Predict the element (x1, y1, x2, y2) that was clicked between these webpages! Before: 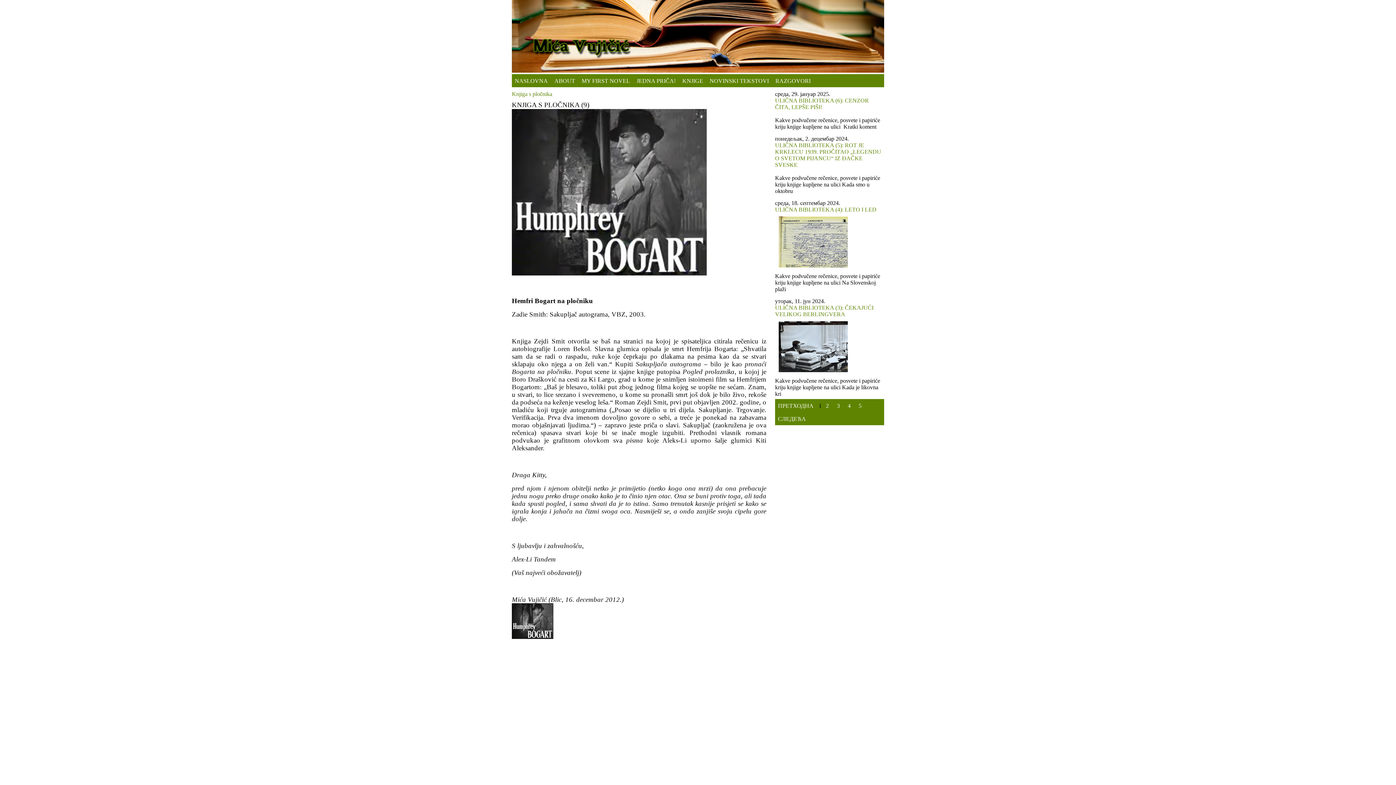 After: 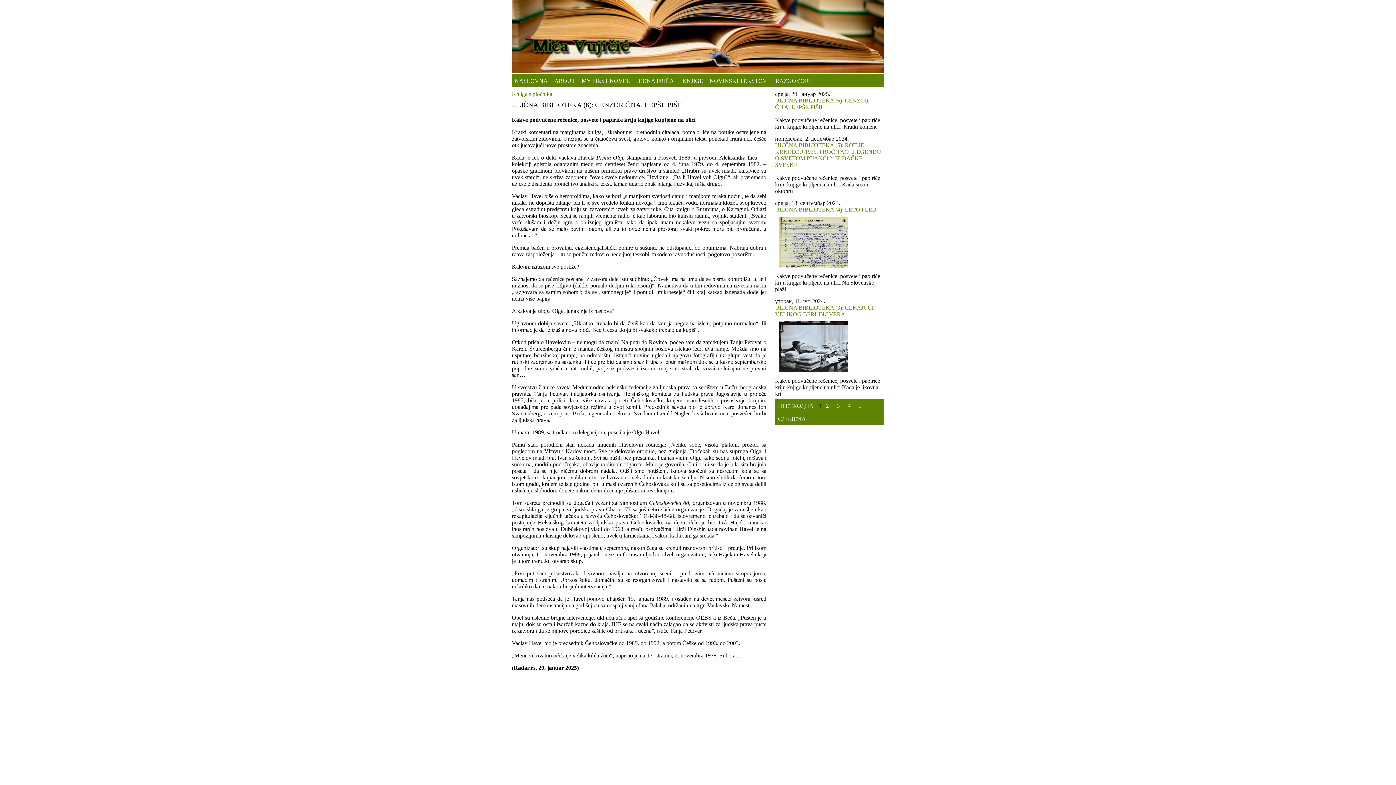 Action: bbox: (775, 97, 869, 110) label: ULIČNA BIBLIOTEKA (6): CENZOR ČITA, LEPŠE PIŠI!